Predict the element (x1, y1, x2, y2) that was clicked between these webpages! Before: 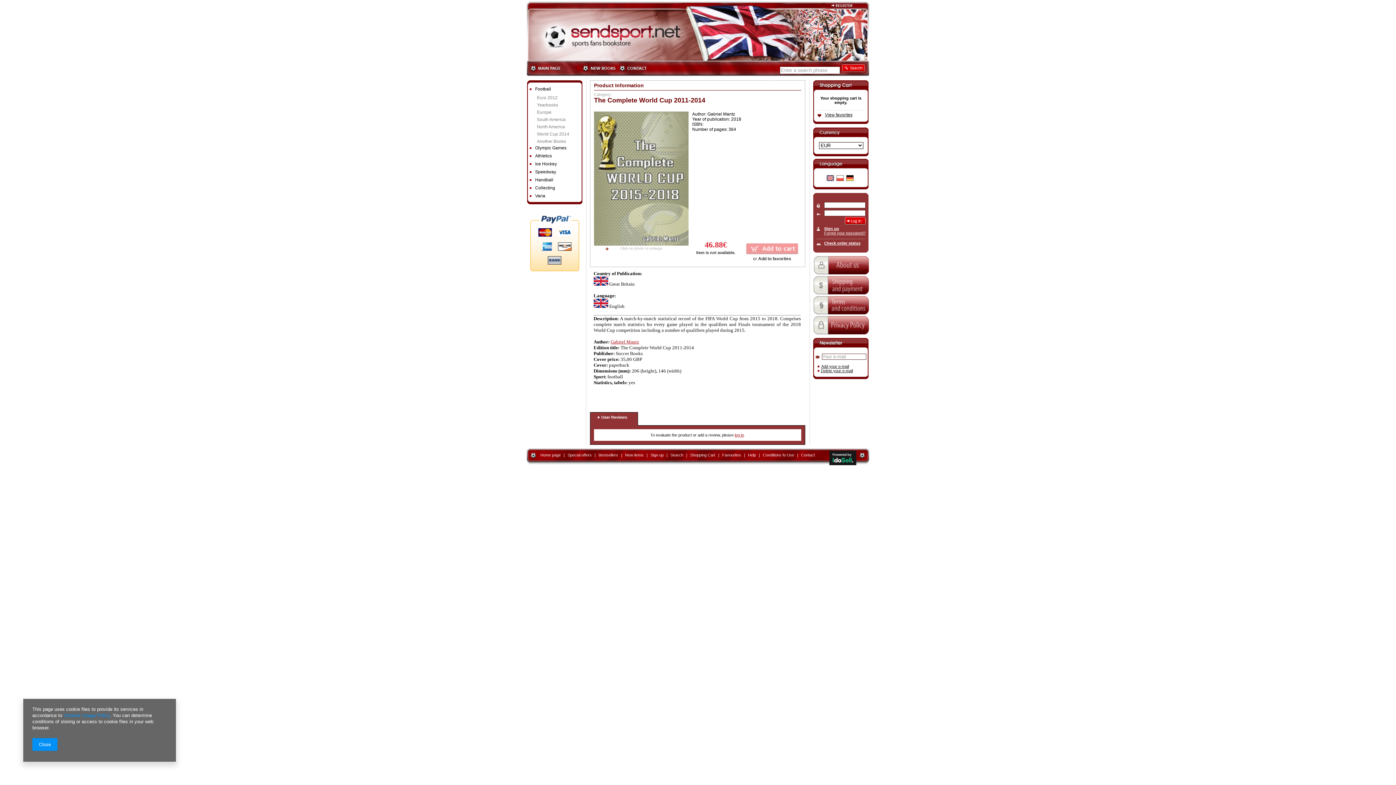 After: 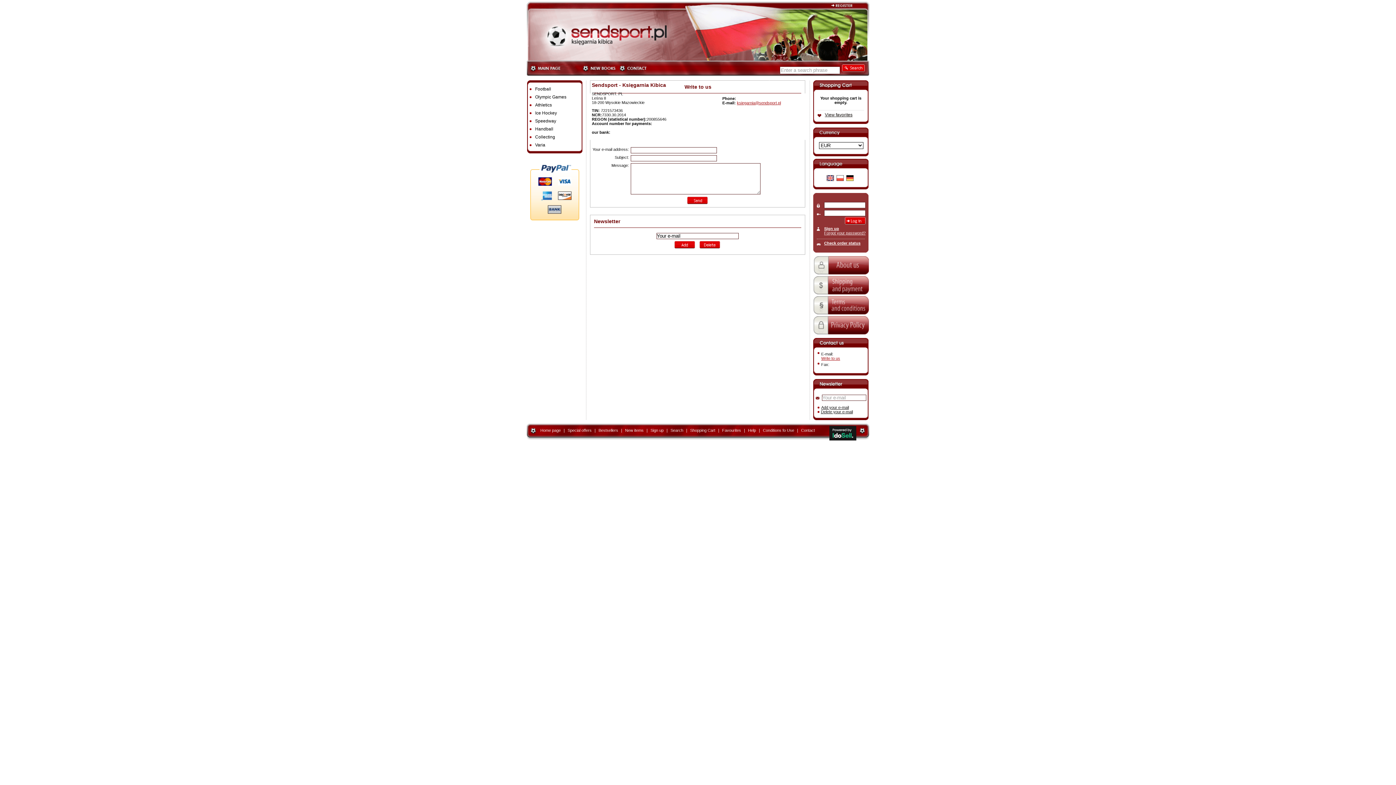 Action: label: Contact bbox: (801, 453, 815, 457)